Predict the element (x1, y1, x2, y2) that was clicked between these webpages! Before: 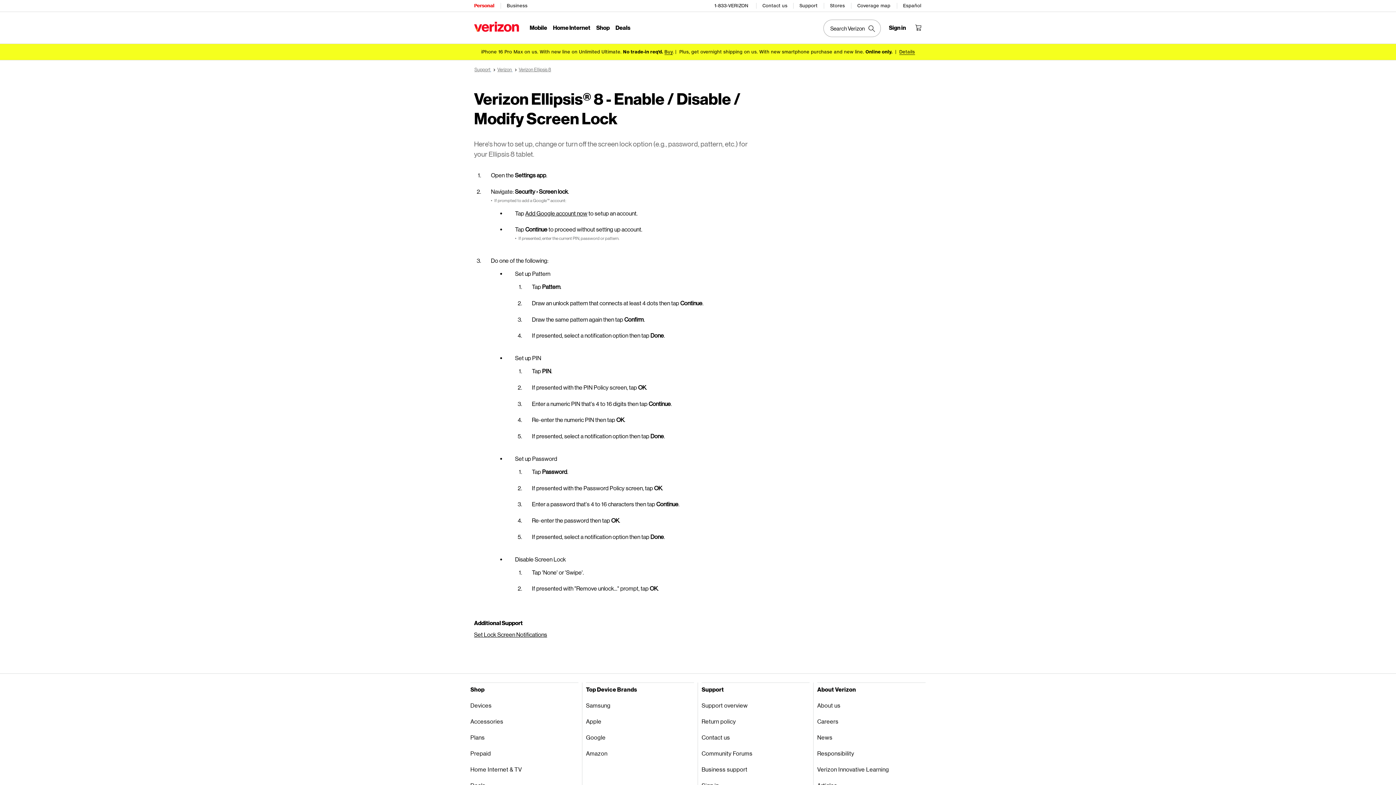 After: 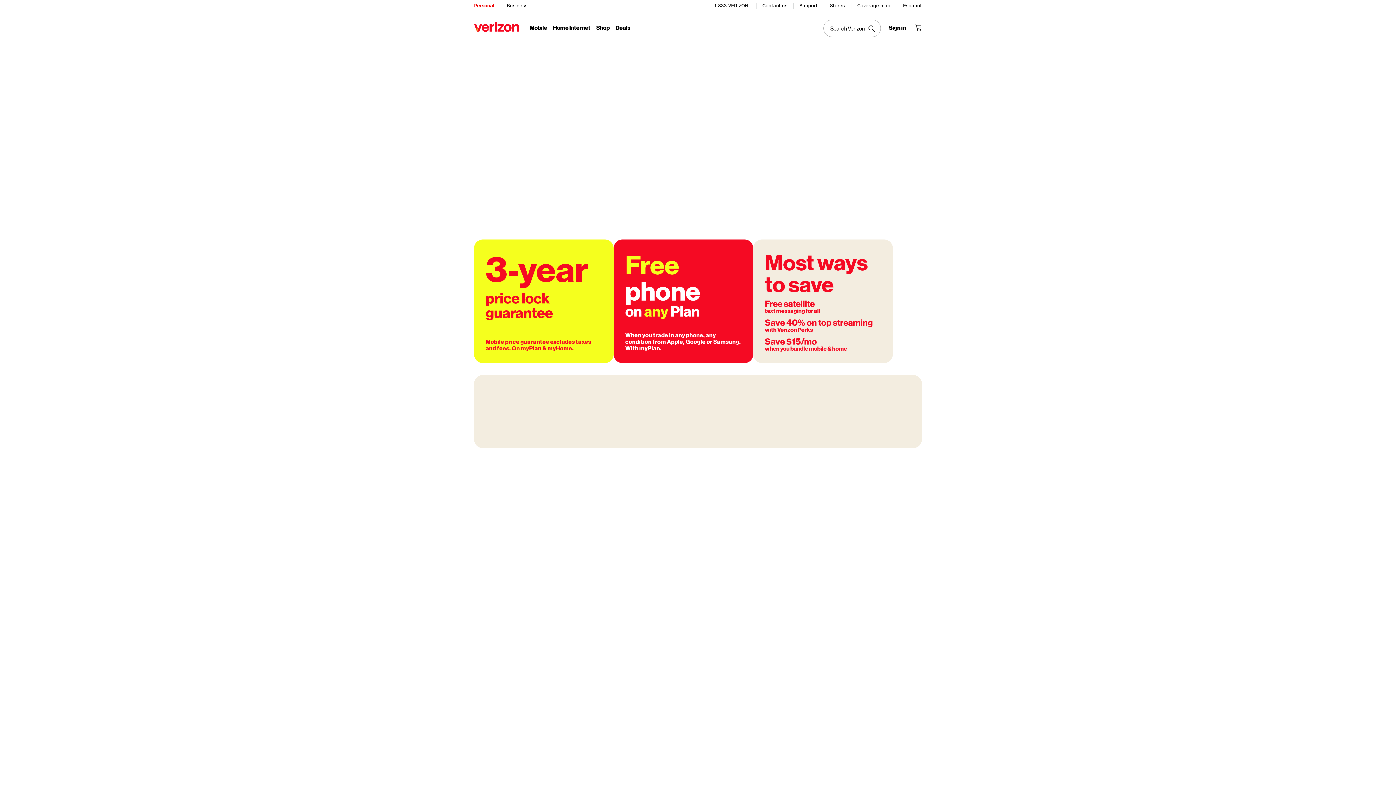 Action: label: Mobile bbox: (529, 24, 547, 32)